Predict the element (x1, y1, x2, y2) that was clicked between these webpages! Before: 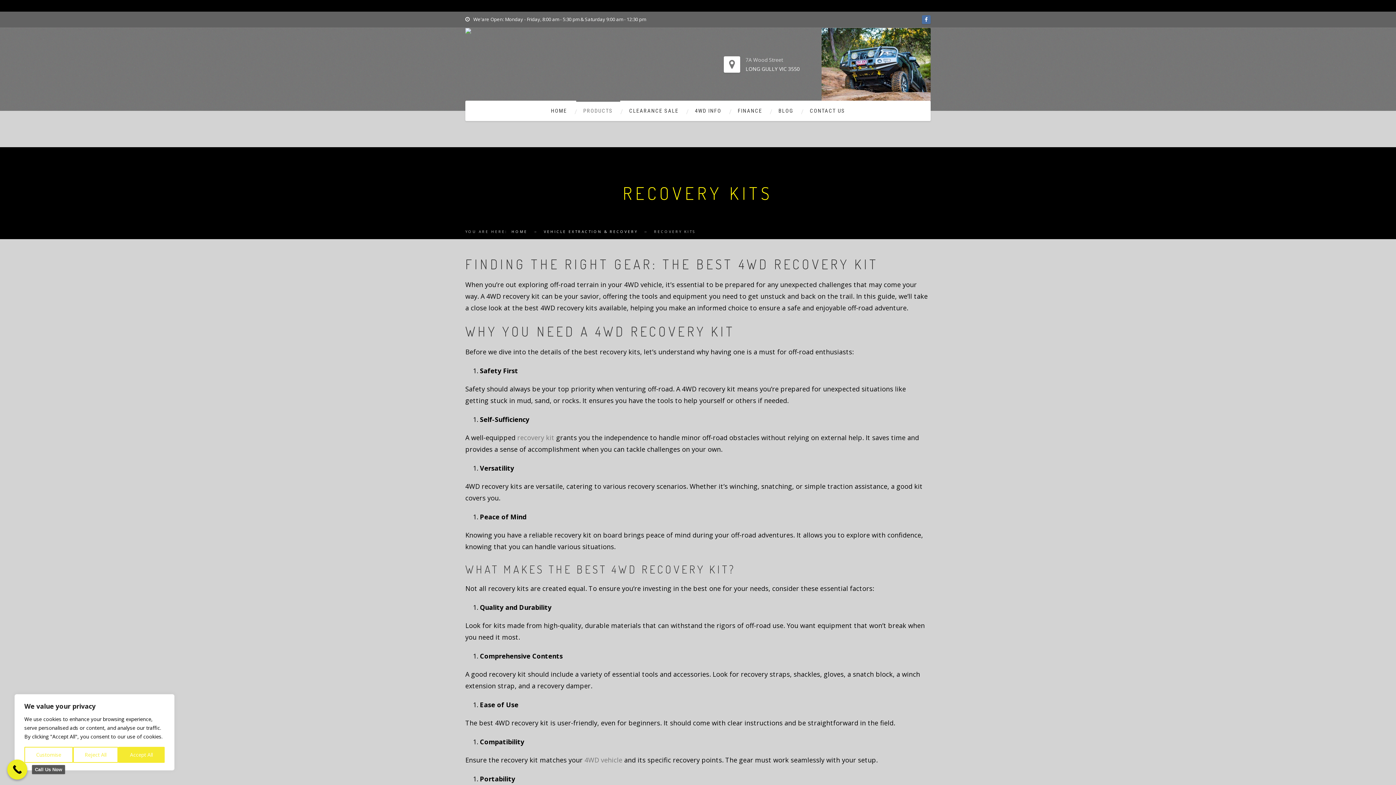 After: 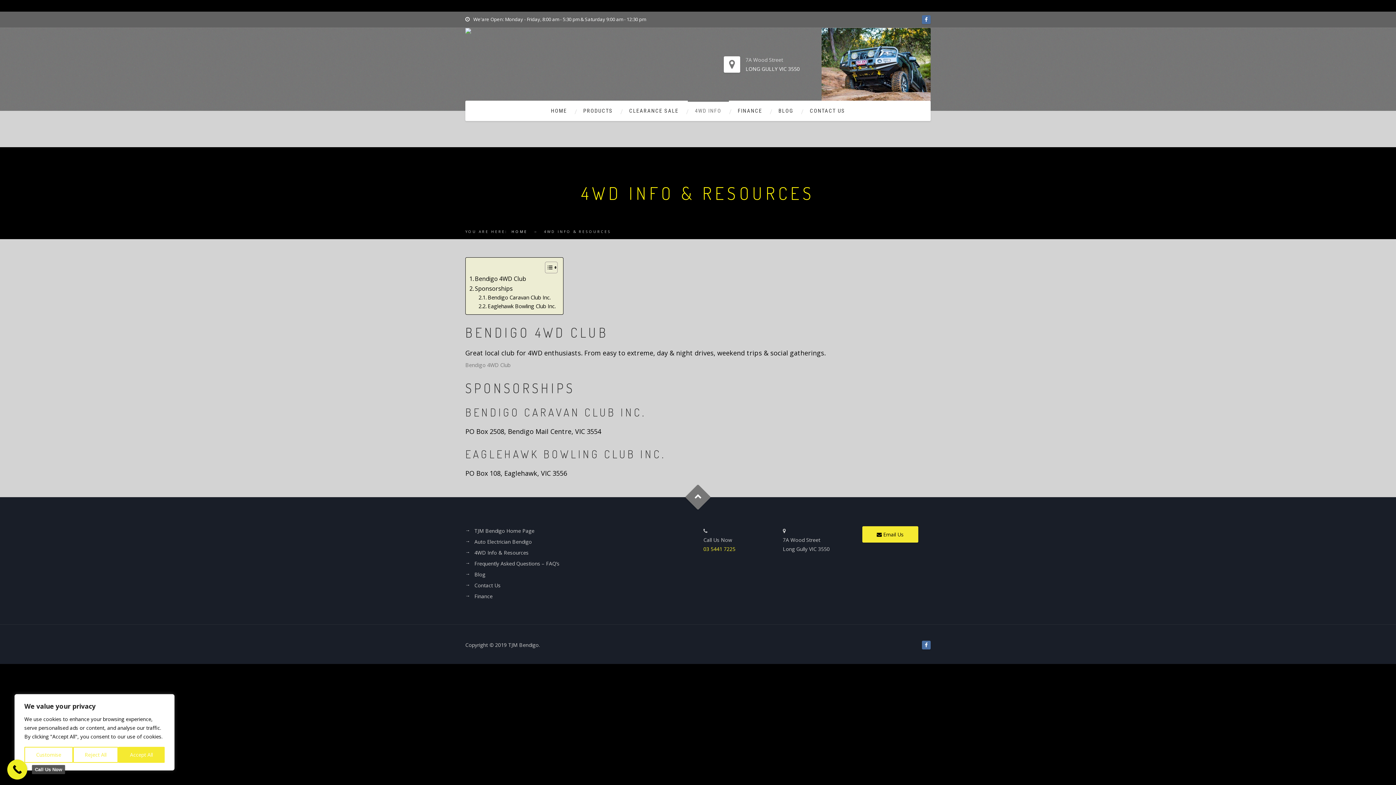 Action: bbox: (687, 100, 728, 121) label: 4WD INFO